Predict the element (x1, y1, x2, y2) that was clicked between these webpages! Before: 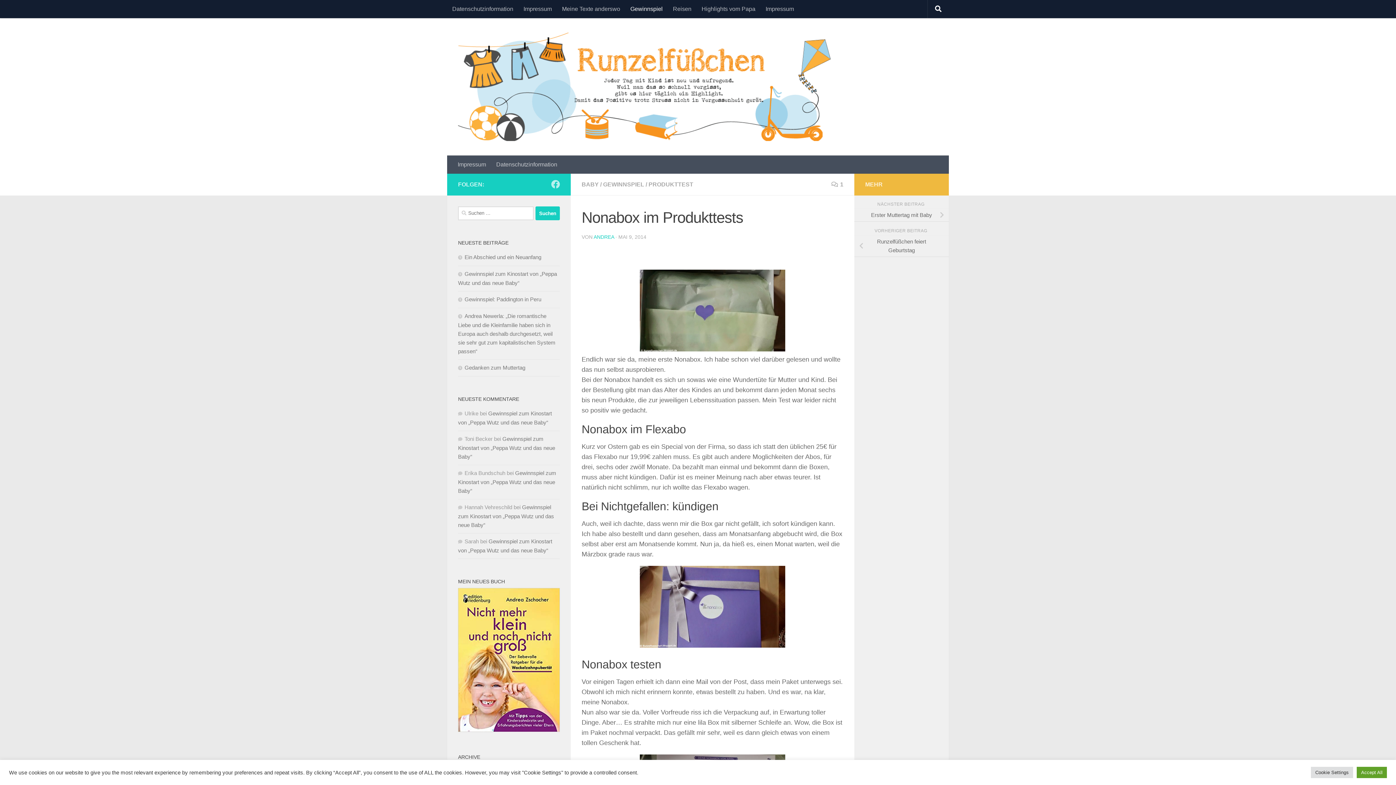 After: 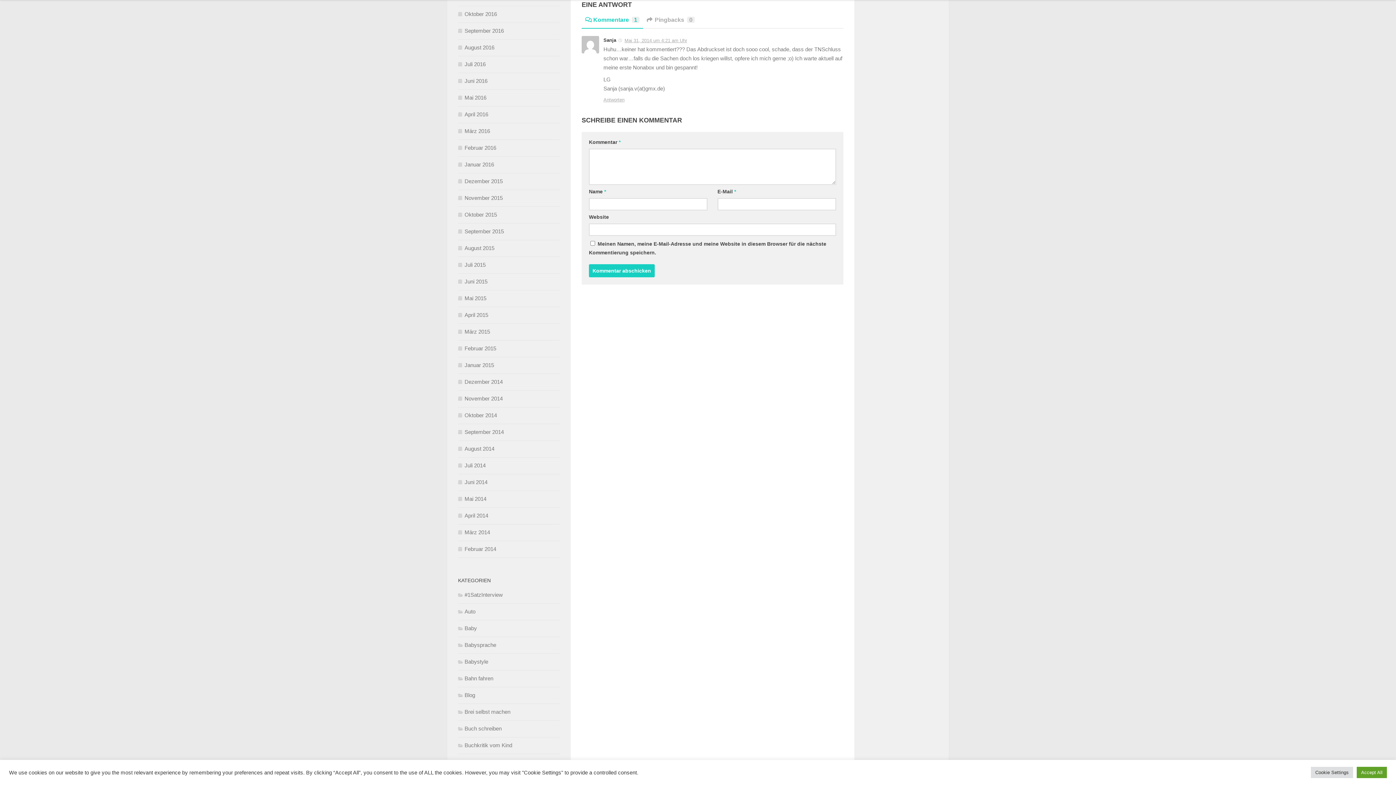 Action: label: 1 bbox: (831, 181, 843, 187)